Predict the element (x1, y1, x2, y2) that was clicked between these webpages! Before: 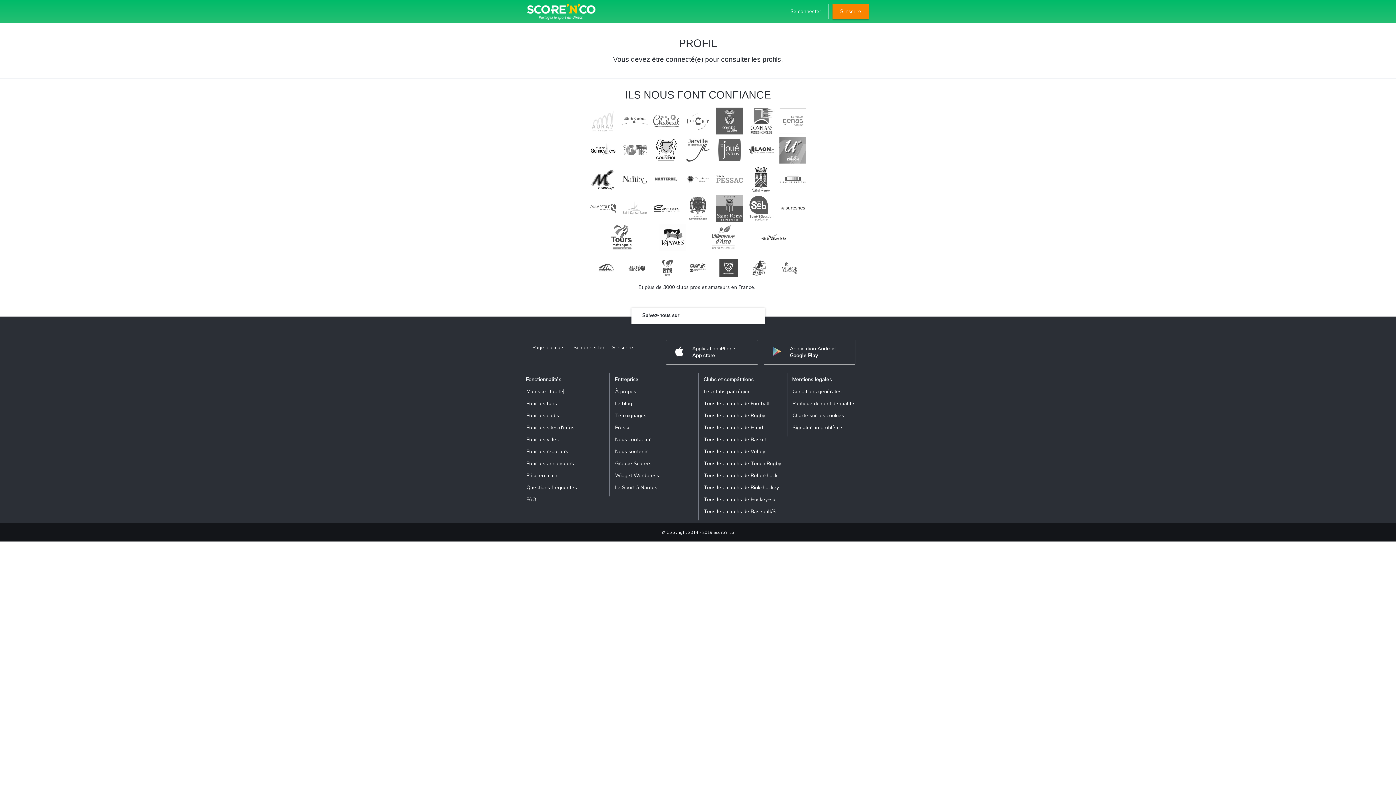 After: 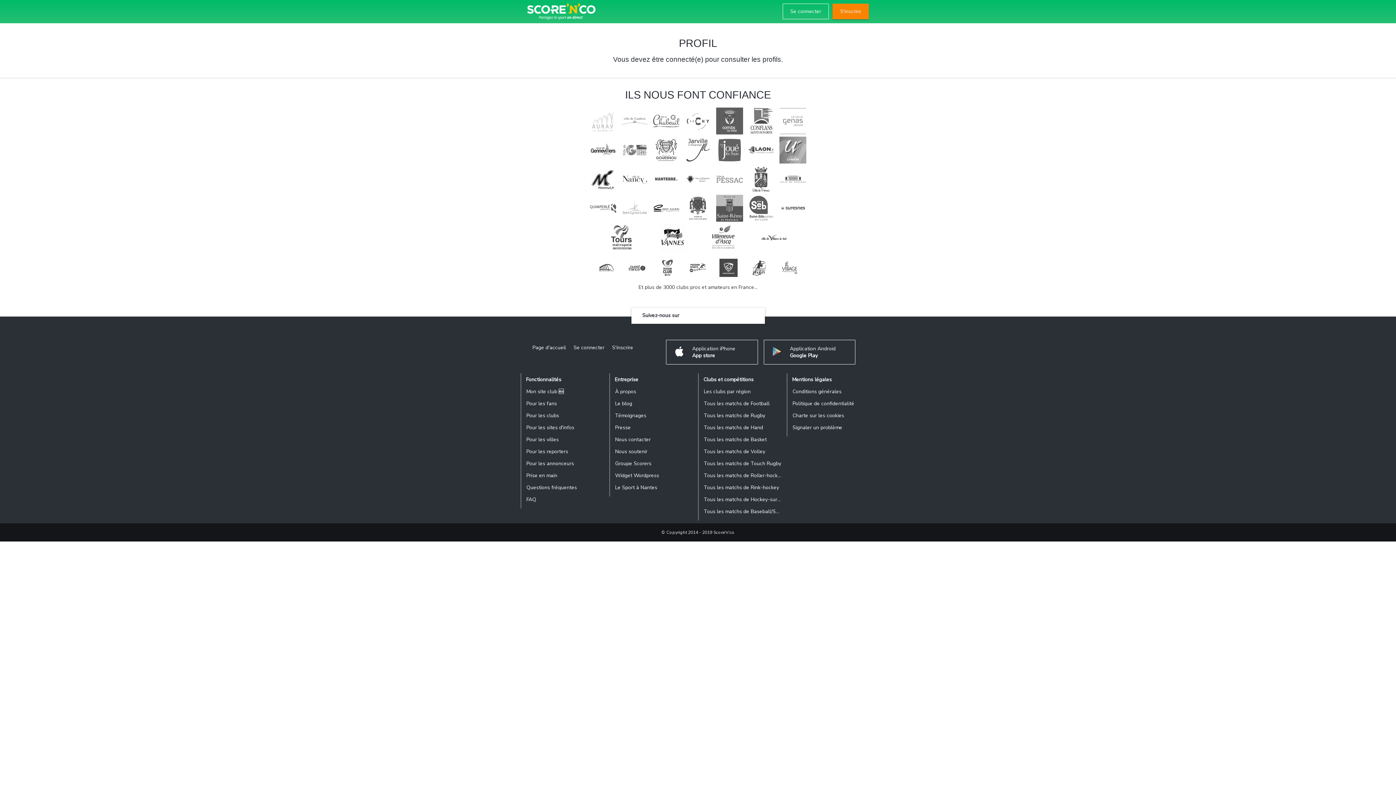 Action: bbox: (694, 309, 708, 322)